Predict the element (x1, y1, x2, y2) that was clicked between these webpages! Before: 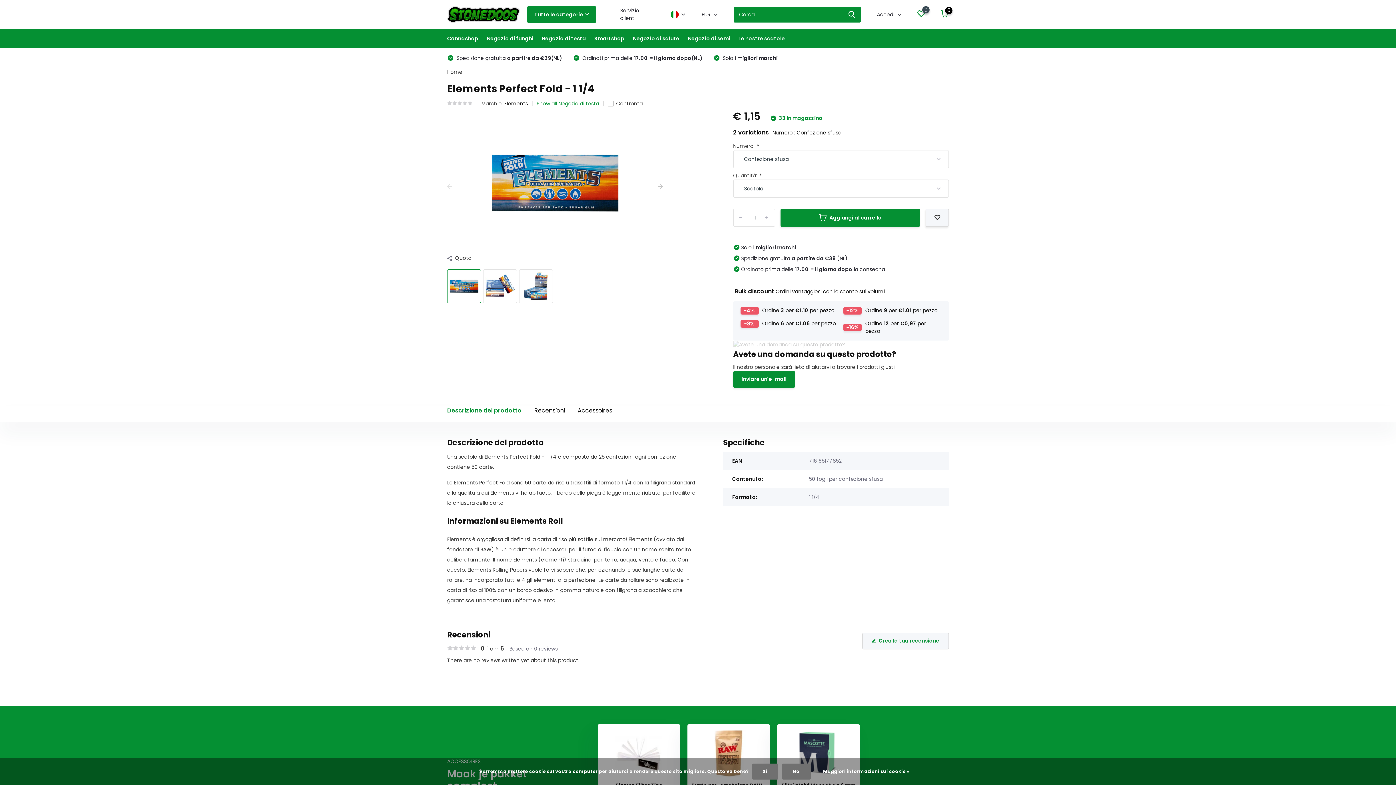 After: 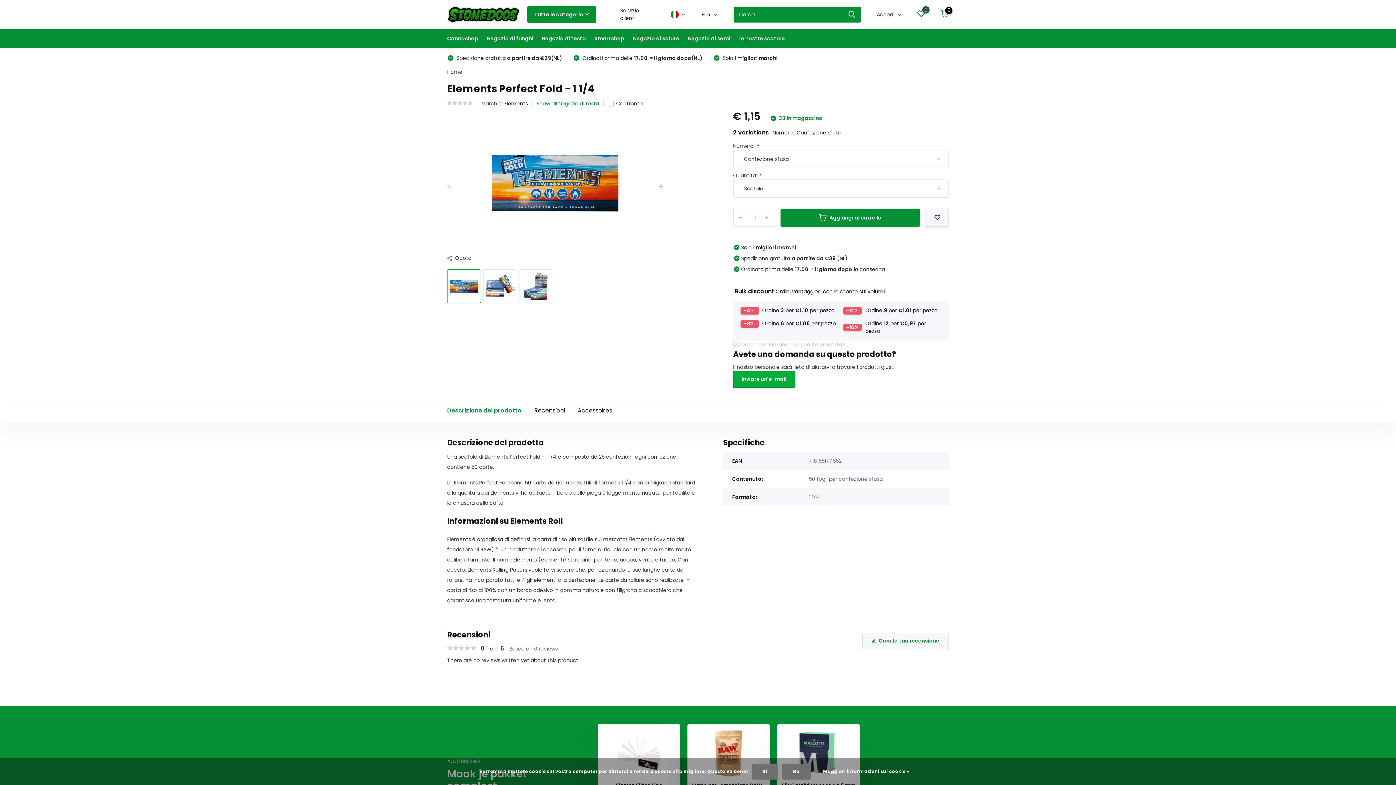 Action: label: Inviare un'e-mail bbox: (733, 371, 795, 387)